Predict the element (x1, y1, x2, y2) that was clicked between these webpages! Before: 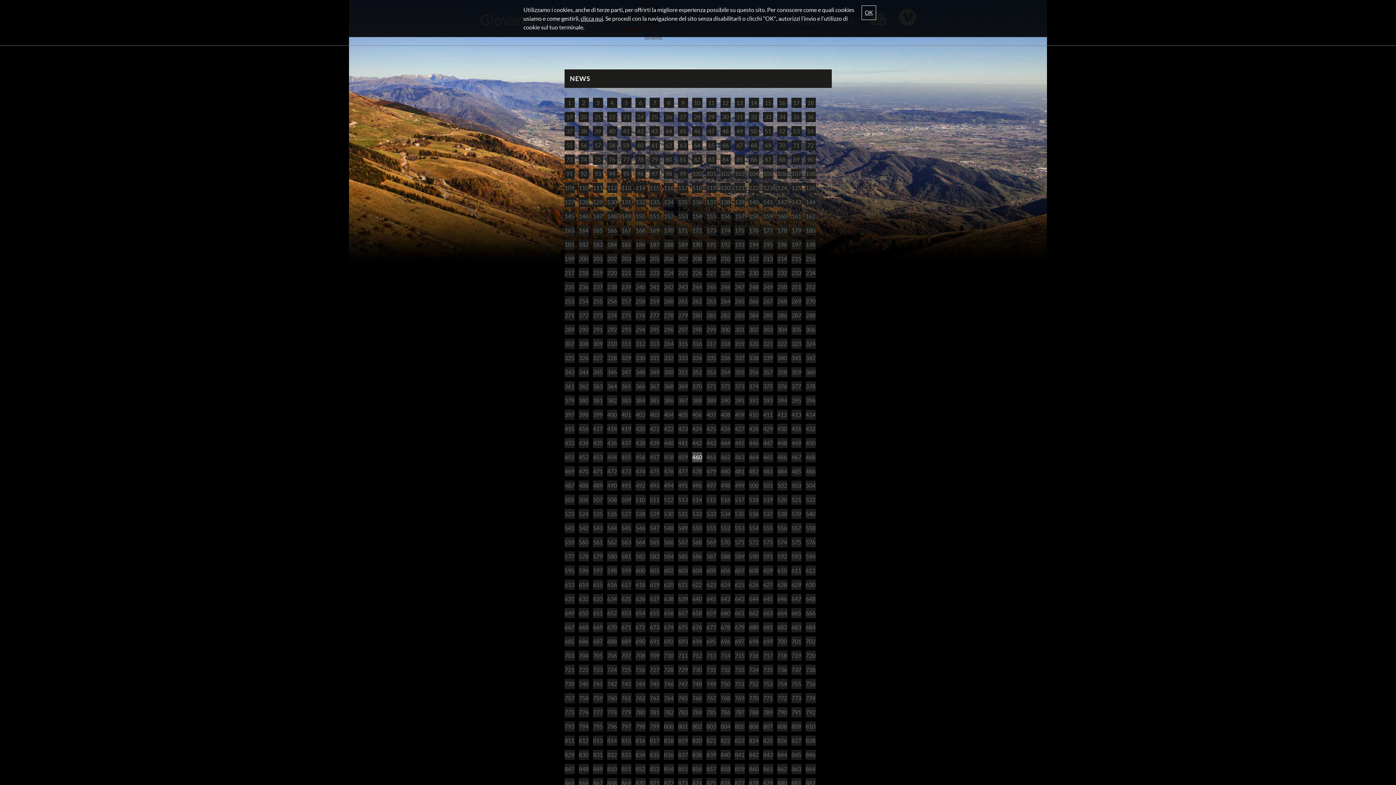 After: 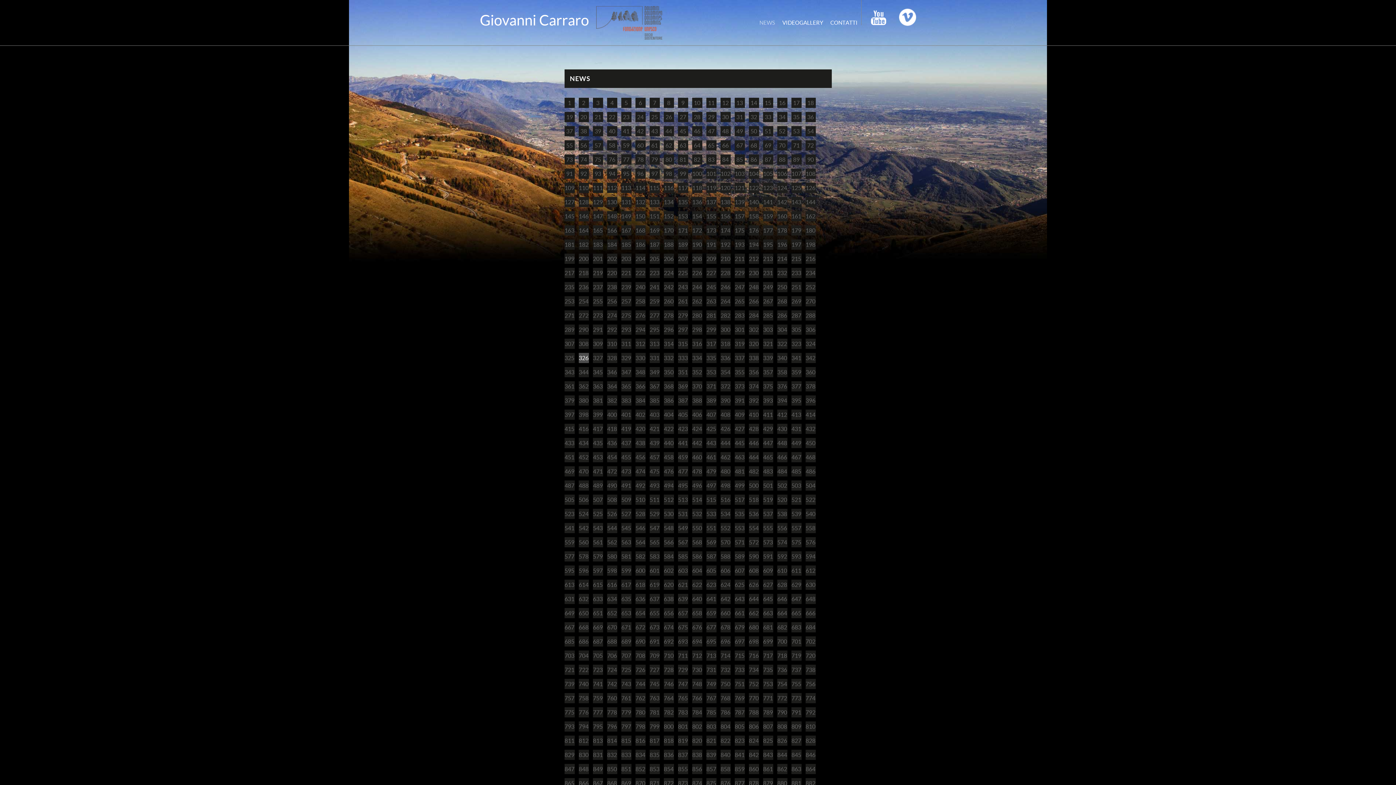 Action: label: 326 bbox: (578, 353, 588, 363)